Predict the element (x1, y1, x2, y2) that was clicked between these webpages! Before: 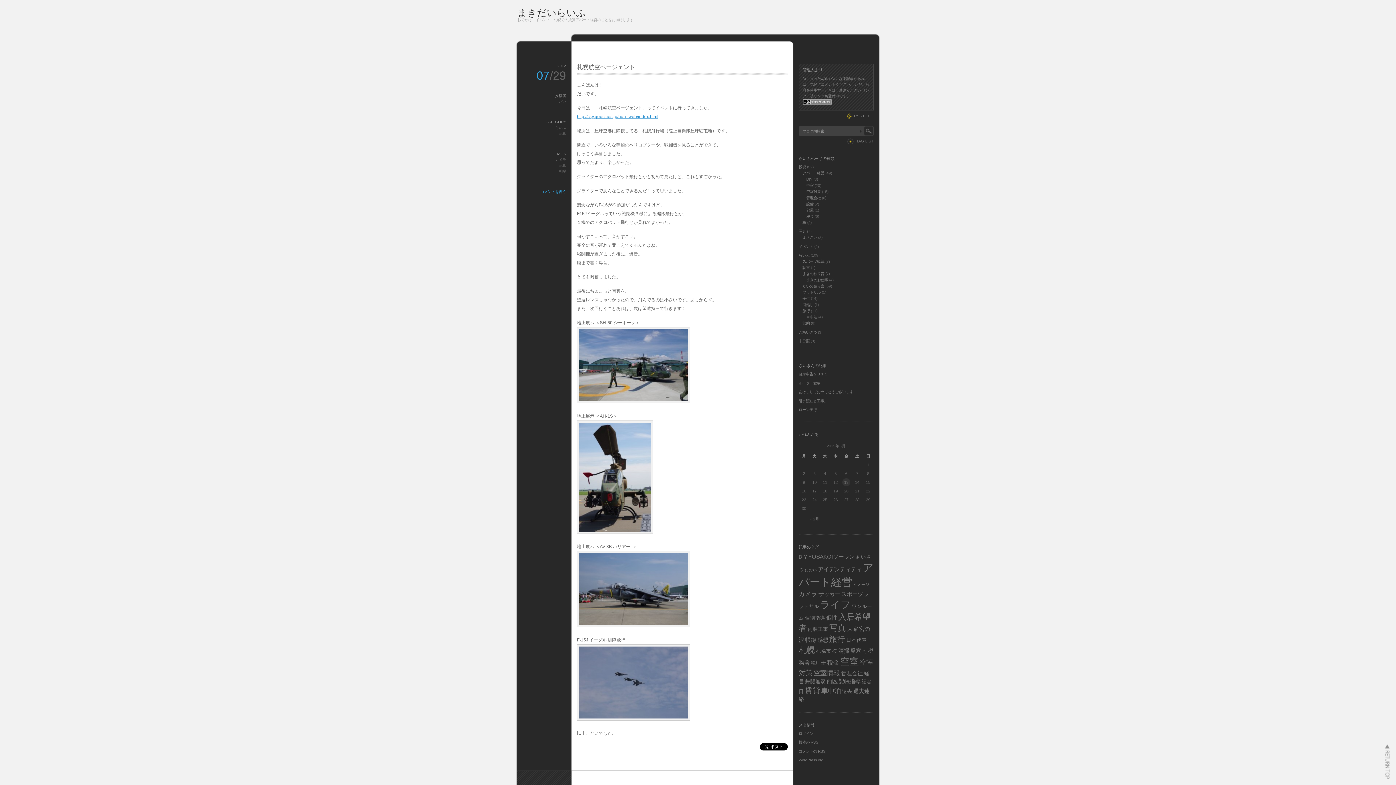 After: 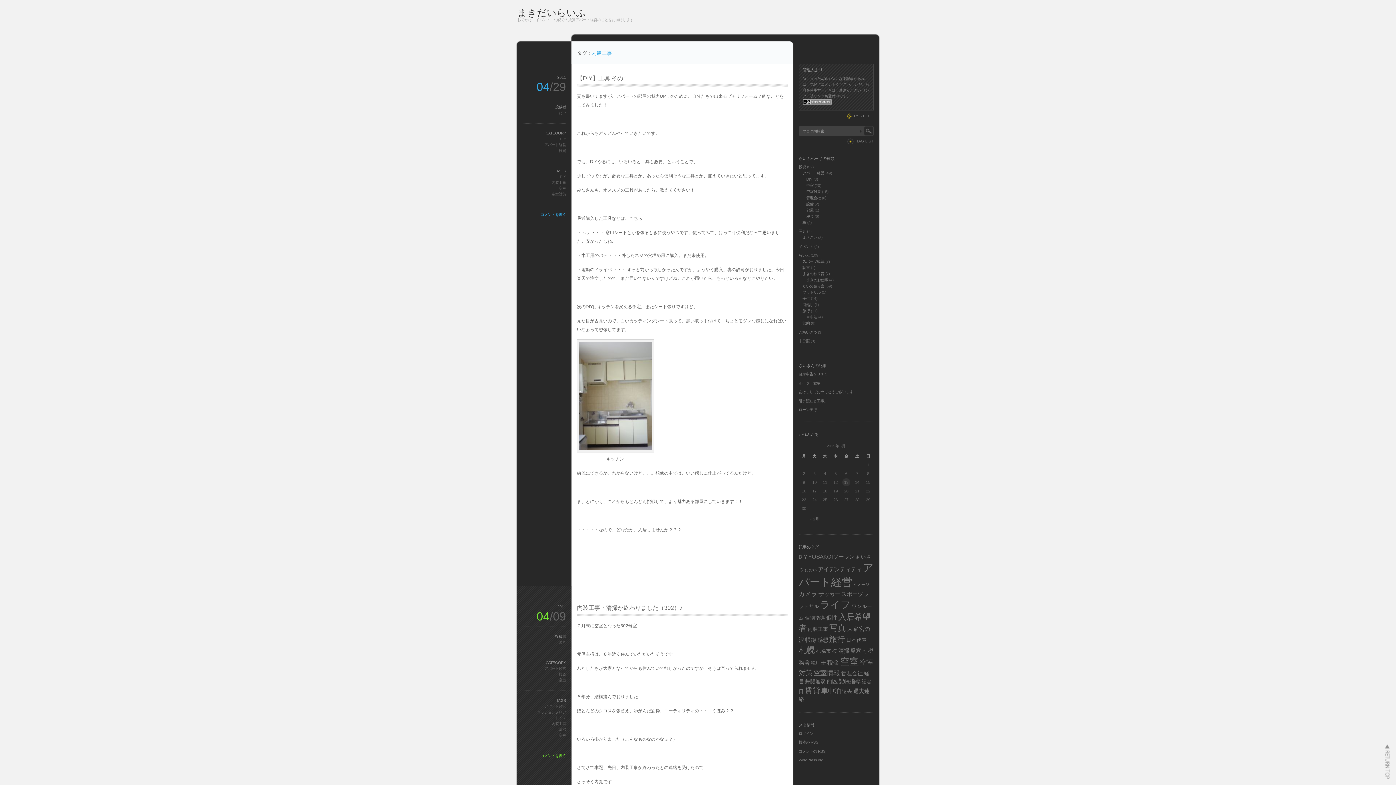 Action: bbox: (808, 626, 828, 632) label: 内装工事